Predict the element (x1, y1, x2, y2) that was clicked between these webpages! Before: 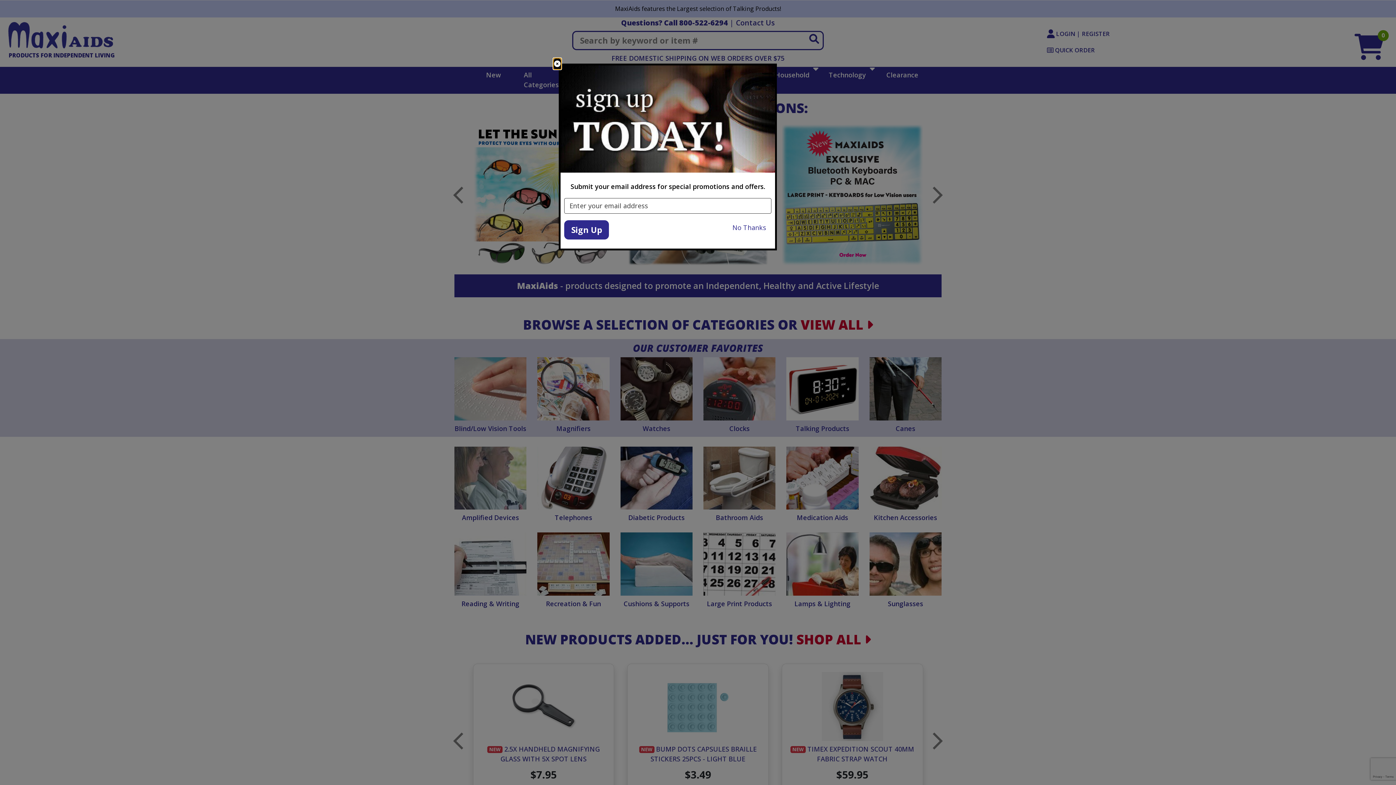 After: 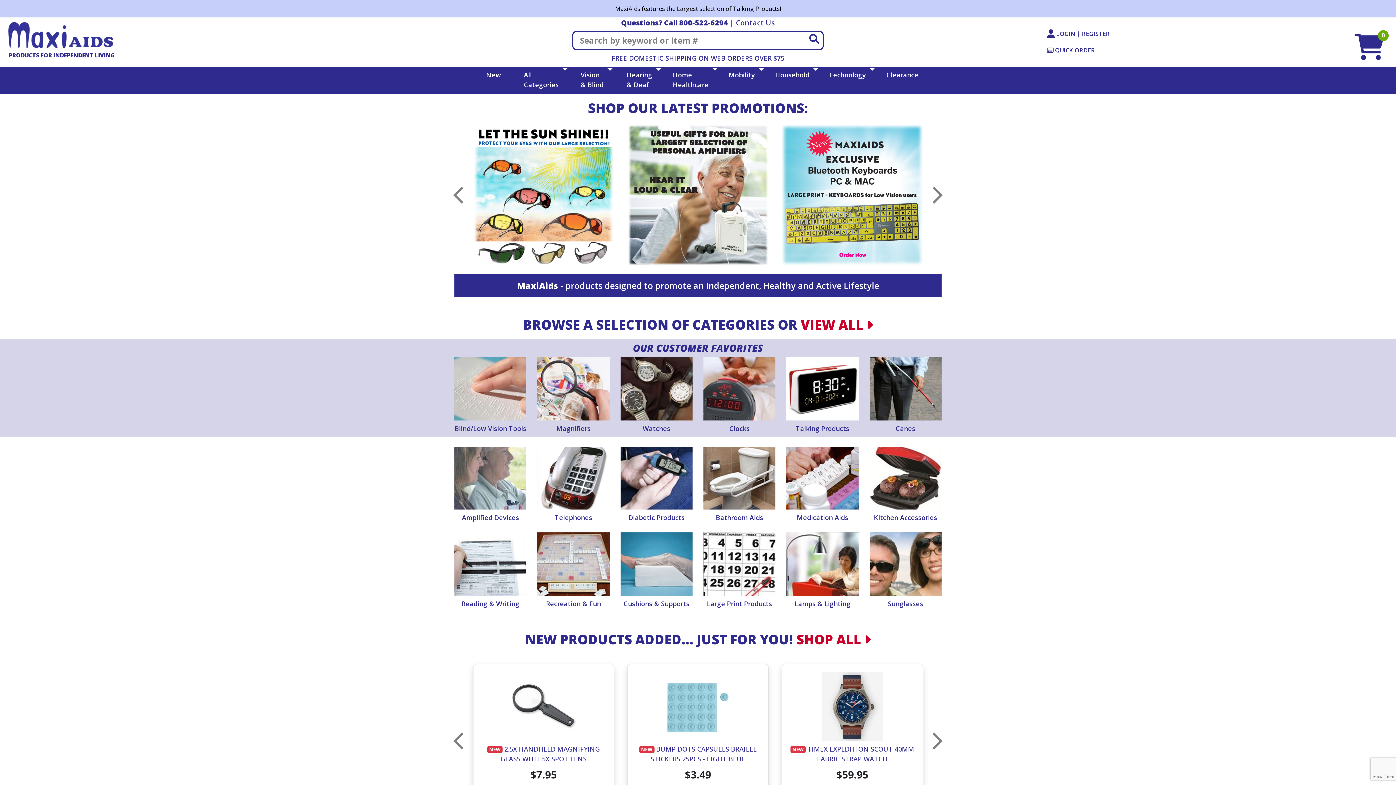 Action: bbox: (553, 58, 561, 69) label: close